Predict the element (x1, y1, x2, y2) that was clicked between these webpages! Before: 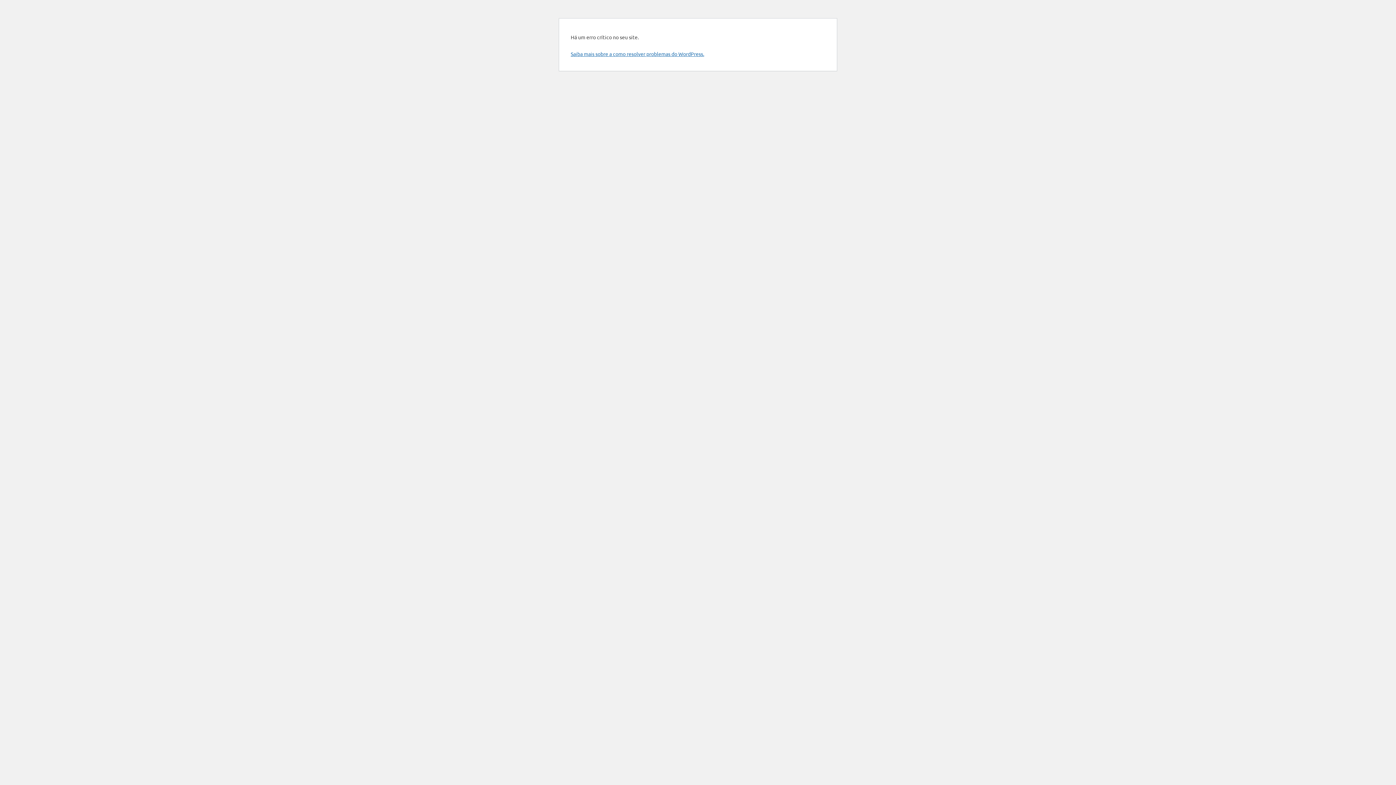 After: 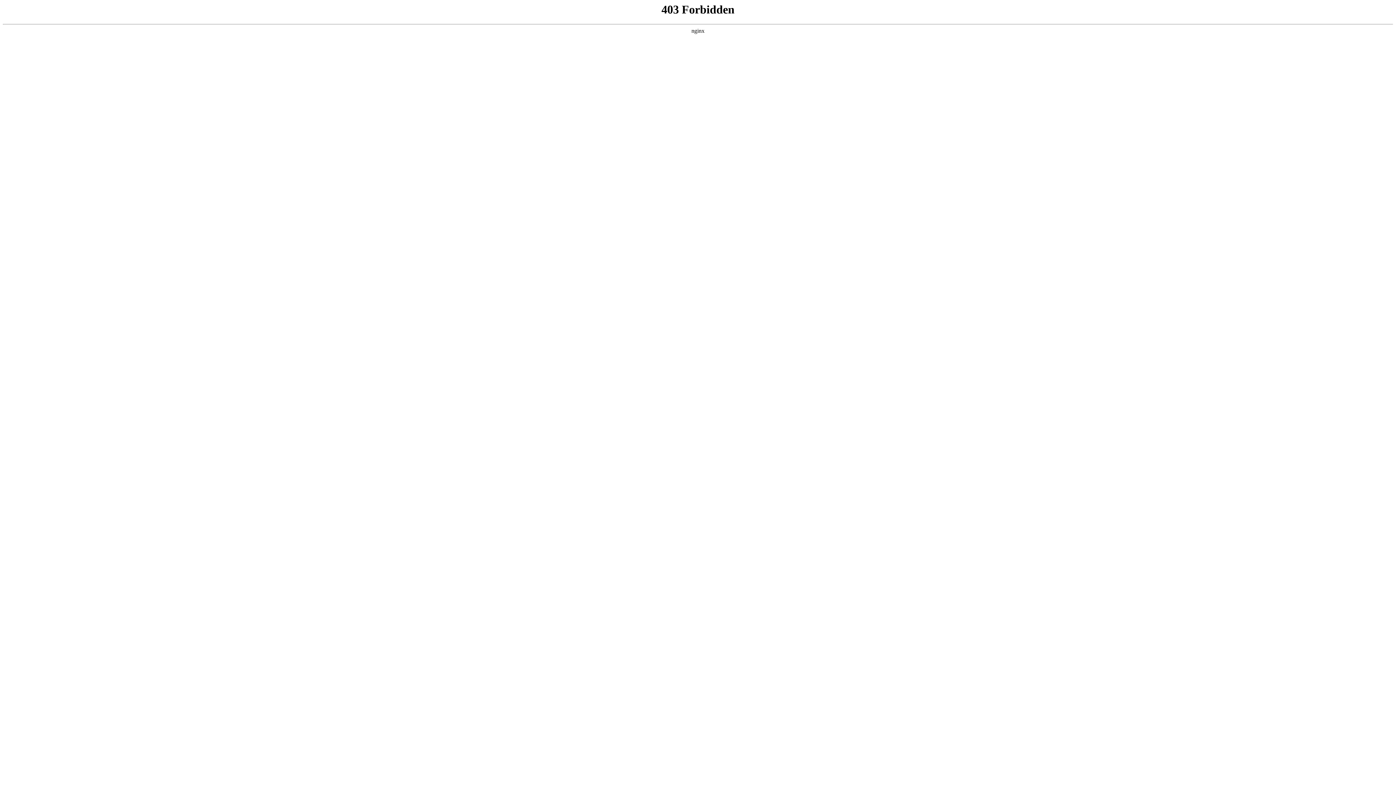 Action: label: Saiba mais sobre a como resolver problemas do WordPress. bbox: (570, 50, 704, 57)